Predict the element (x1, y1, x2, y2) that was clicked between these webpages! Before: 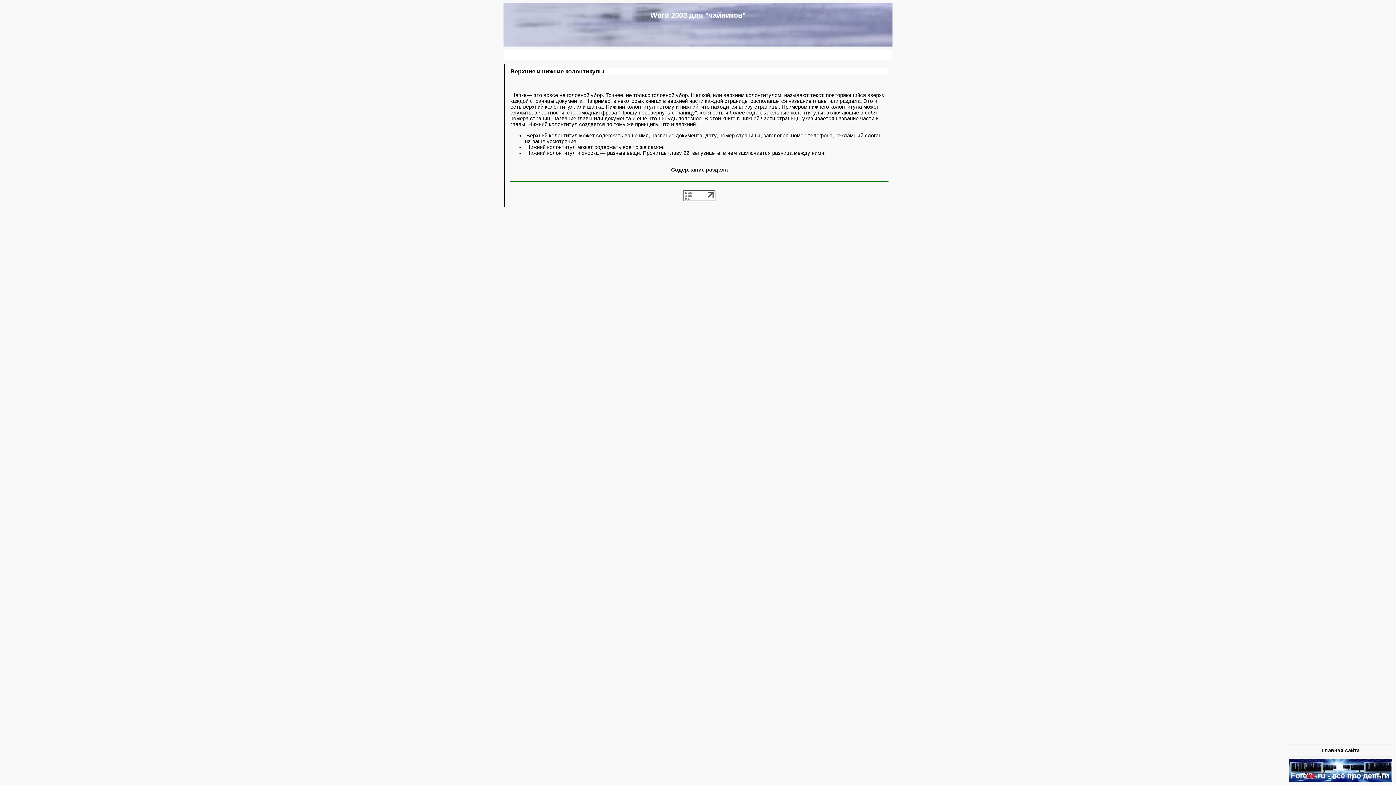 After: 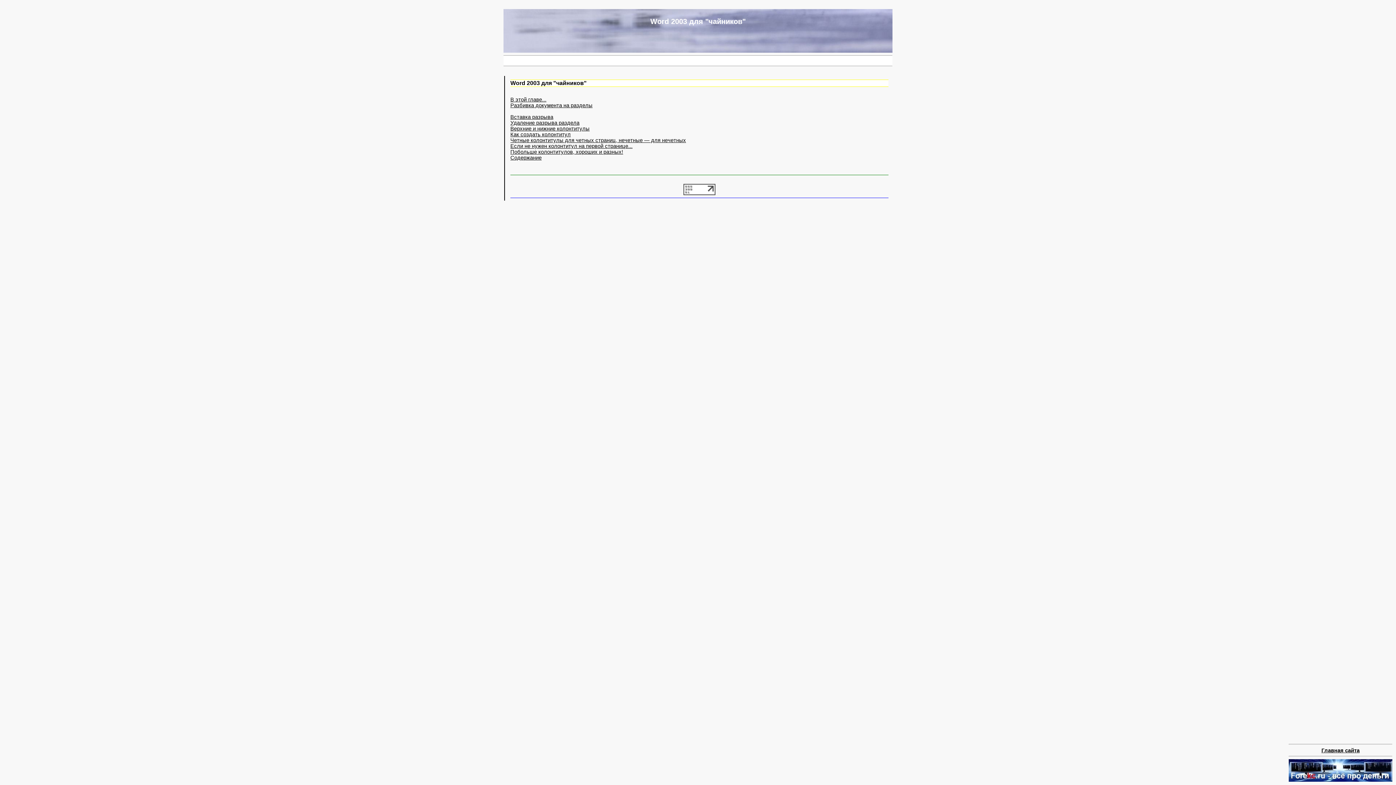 Action: bbox: (671, 167, 728, 172) label: Содержание раздела